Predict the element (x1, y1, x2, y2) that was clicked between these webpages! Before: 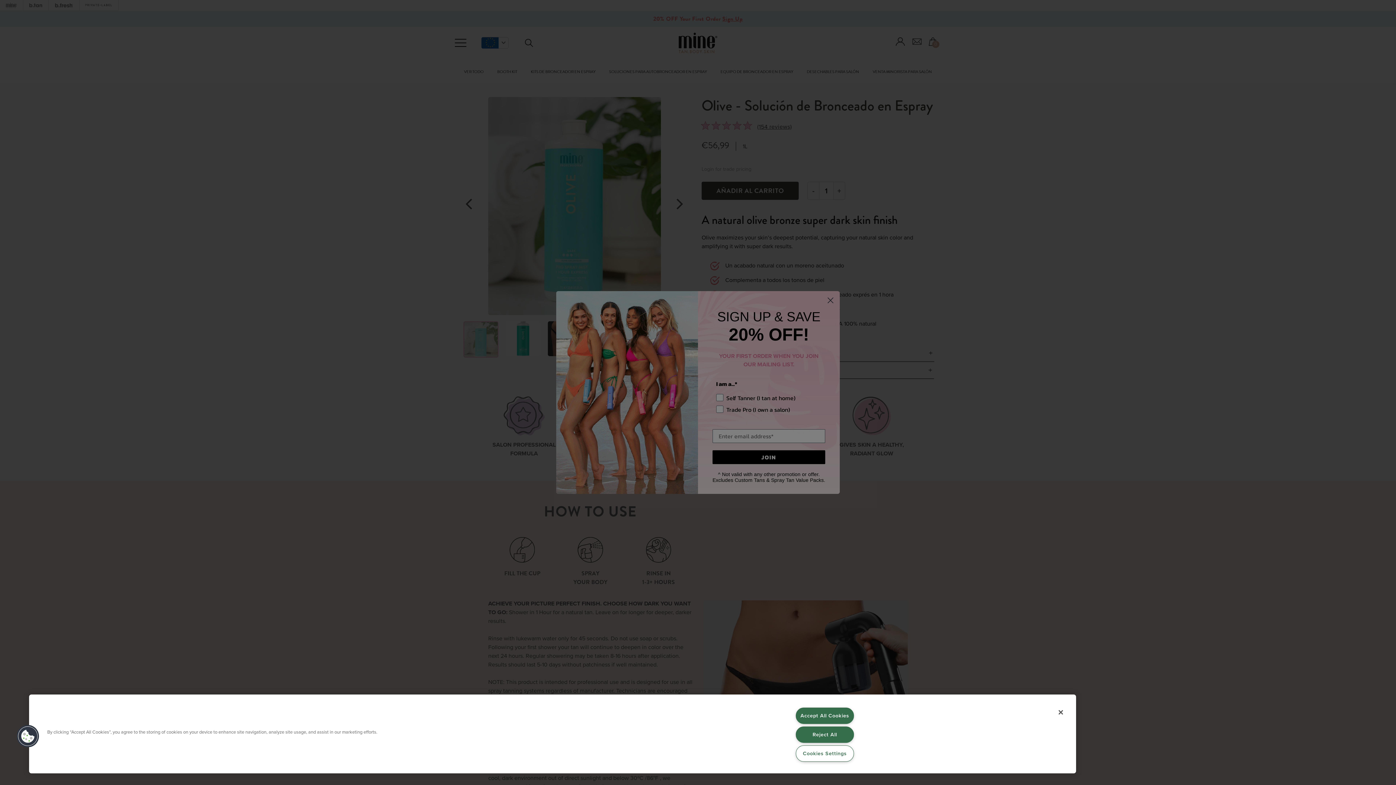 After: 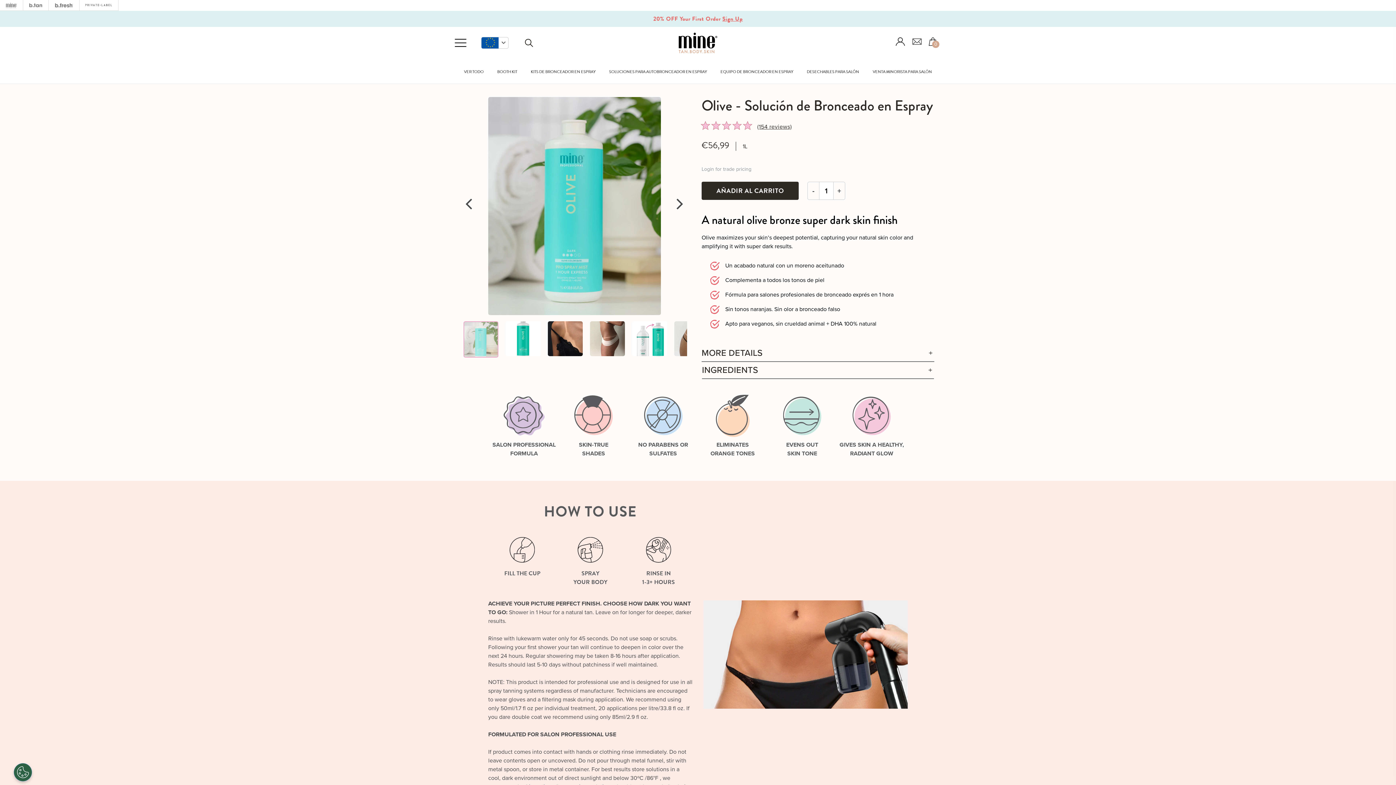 Action: bbox: (795, 726, 854, 743) label: Reject All